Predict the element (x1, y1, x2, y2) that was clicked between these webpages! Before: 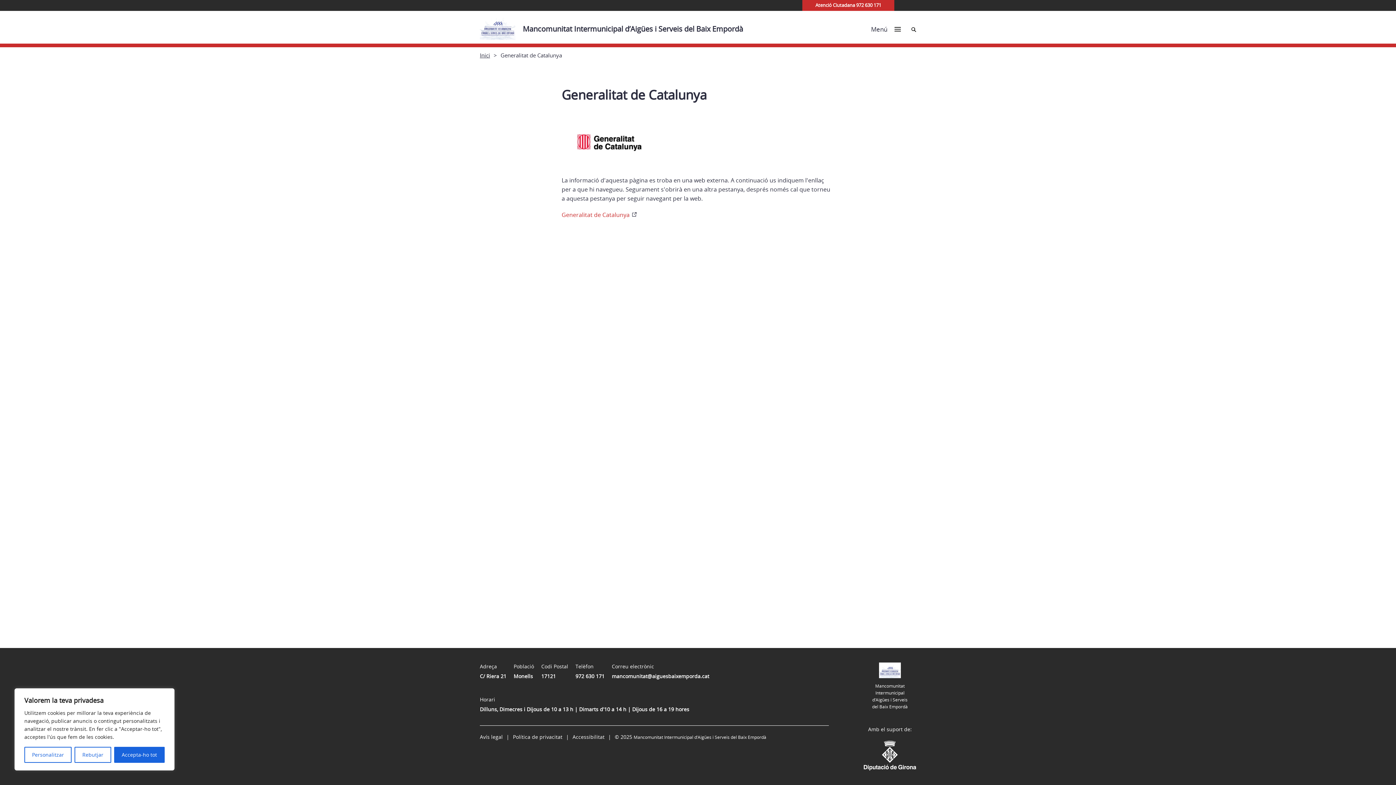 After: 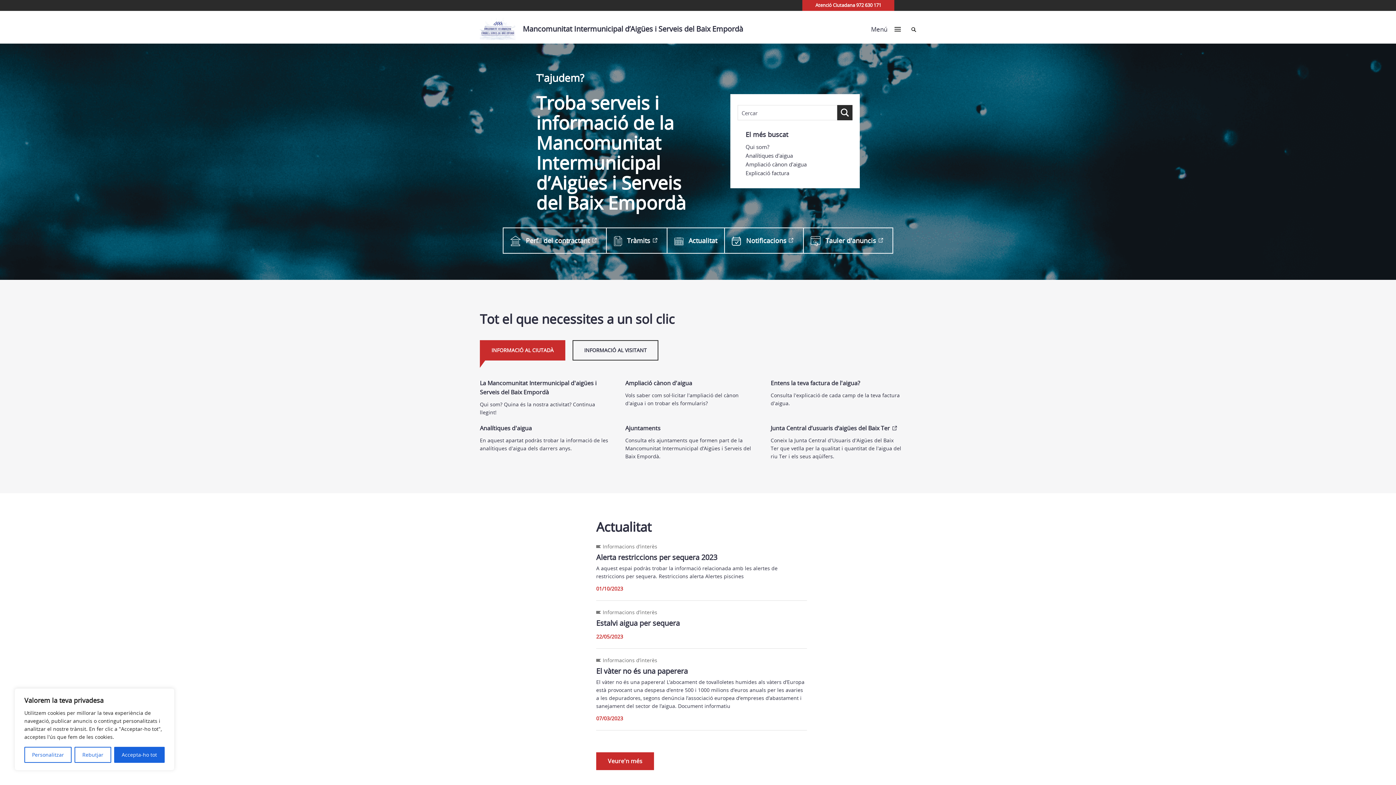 Action: bbox: (480, 51, 490, 58) label: Inici